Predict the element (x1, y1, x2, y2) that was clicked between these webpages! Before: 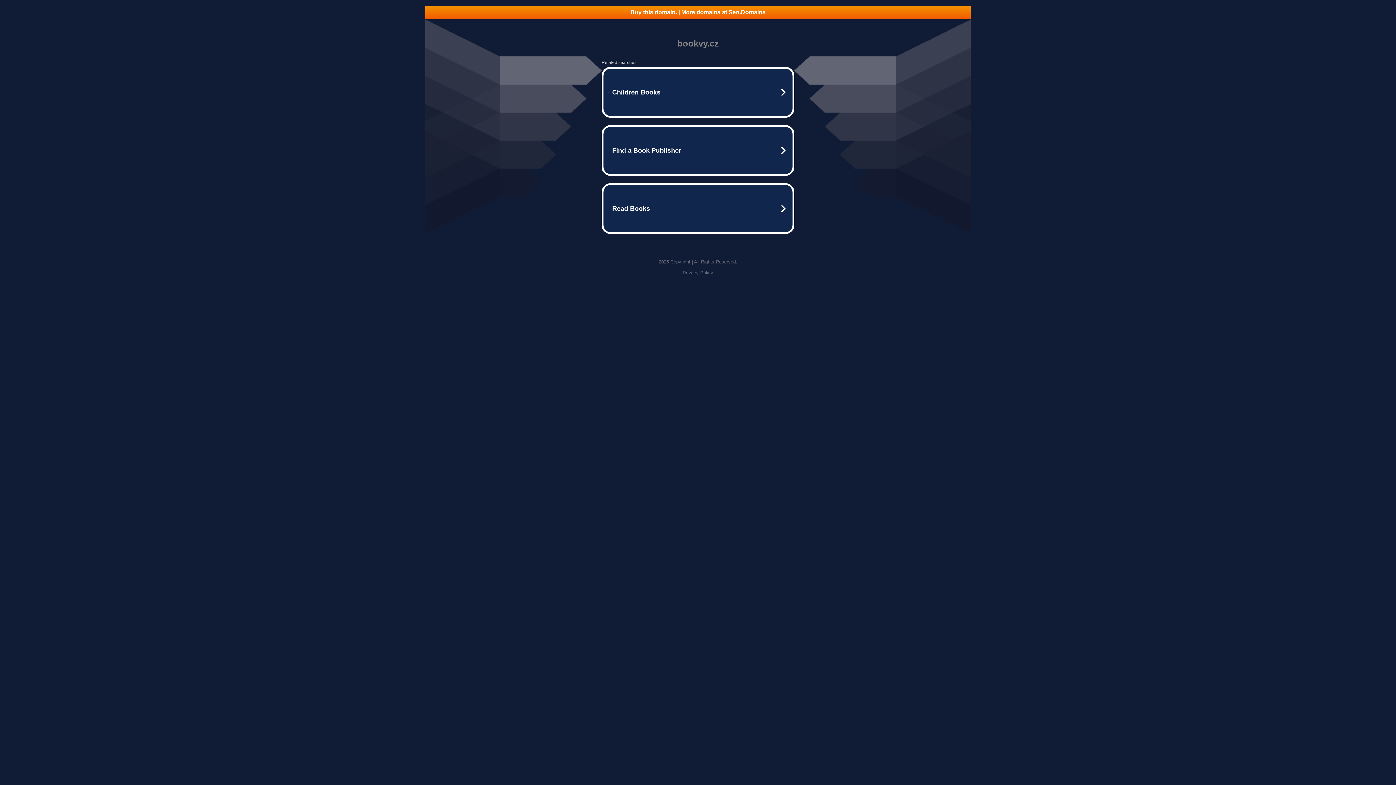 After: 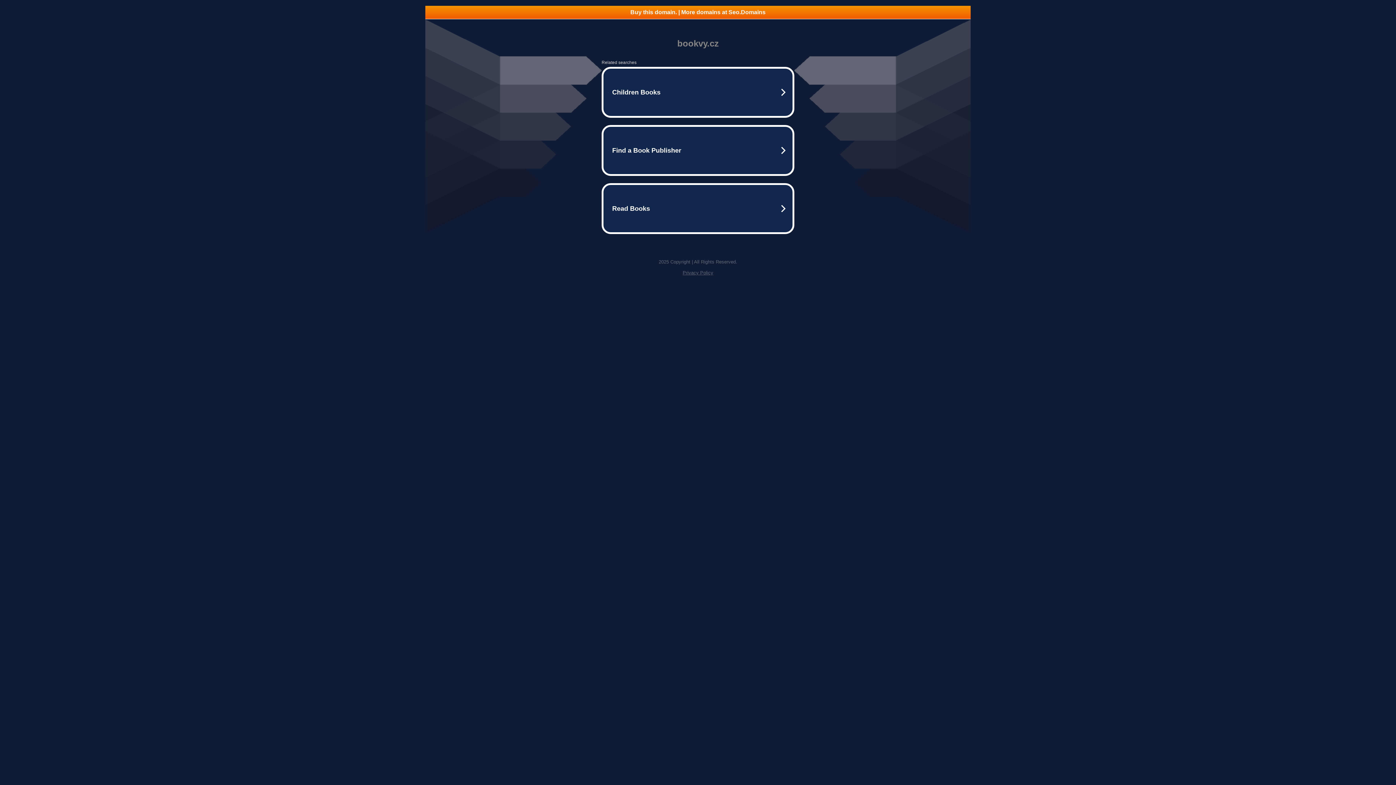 Action: label: Privacy Policy bbox: (682, 270, 713, 275)